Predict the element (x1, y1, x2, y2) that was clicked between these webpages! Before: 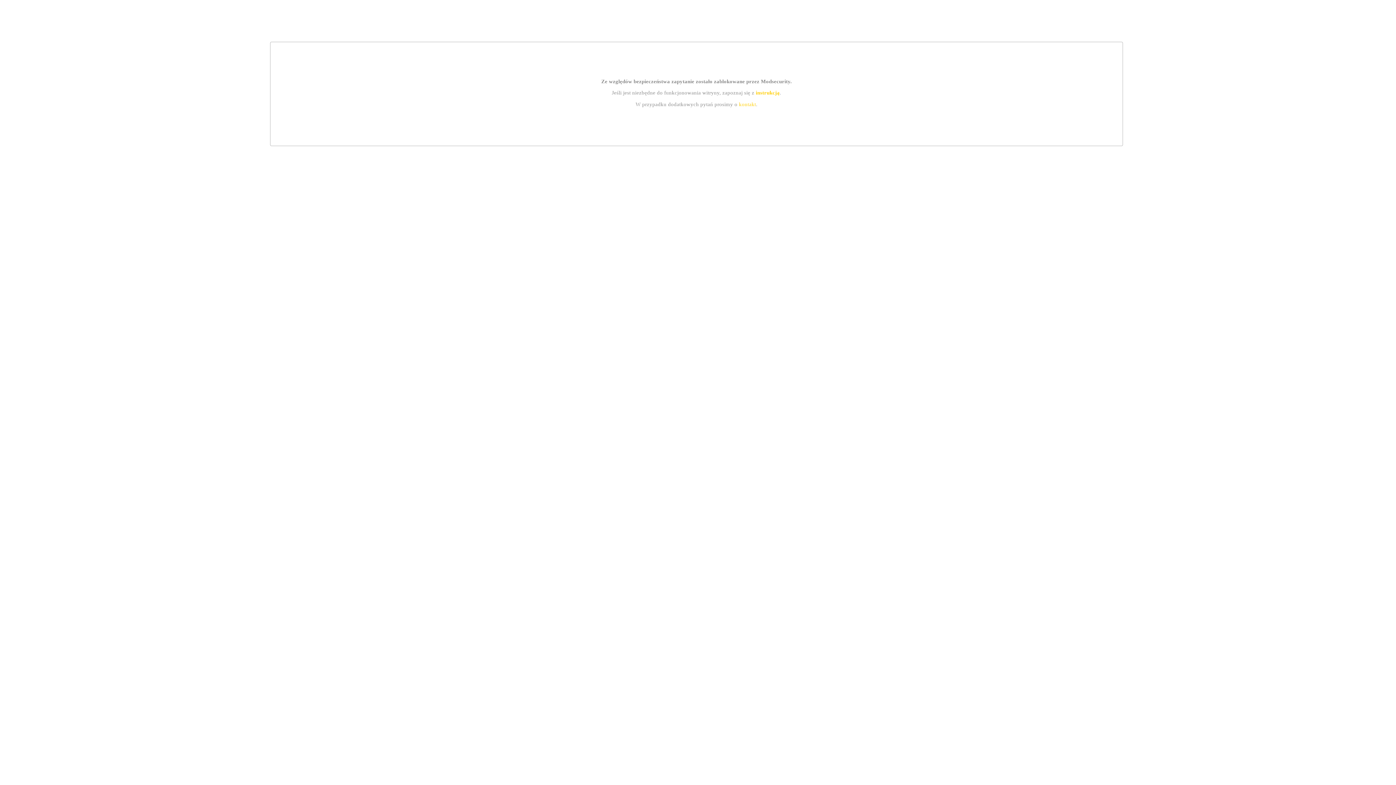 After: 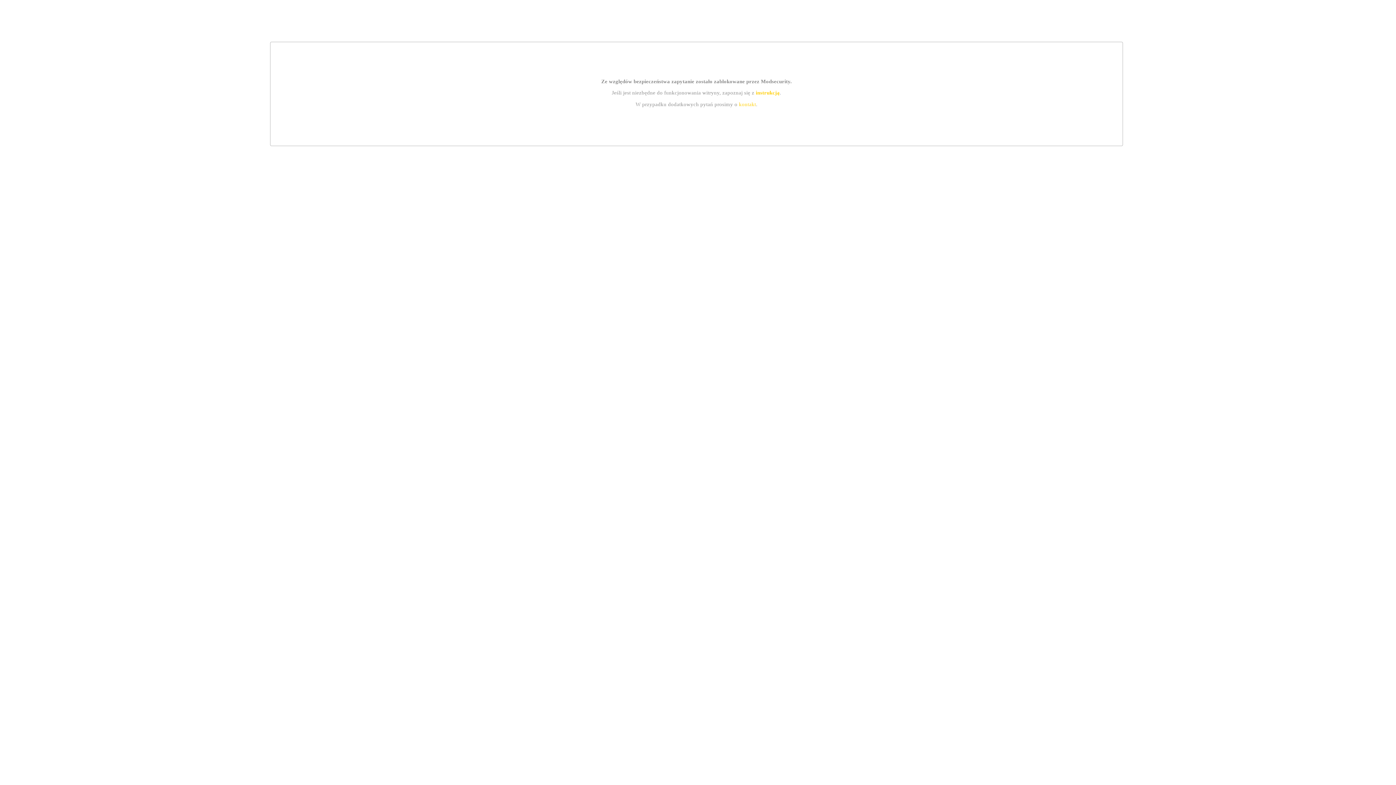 Action: bbox: (739, 101, 756, 107) label: kontakt